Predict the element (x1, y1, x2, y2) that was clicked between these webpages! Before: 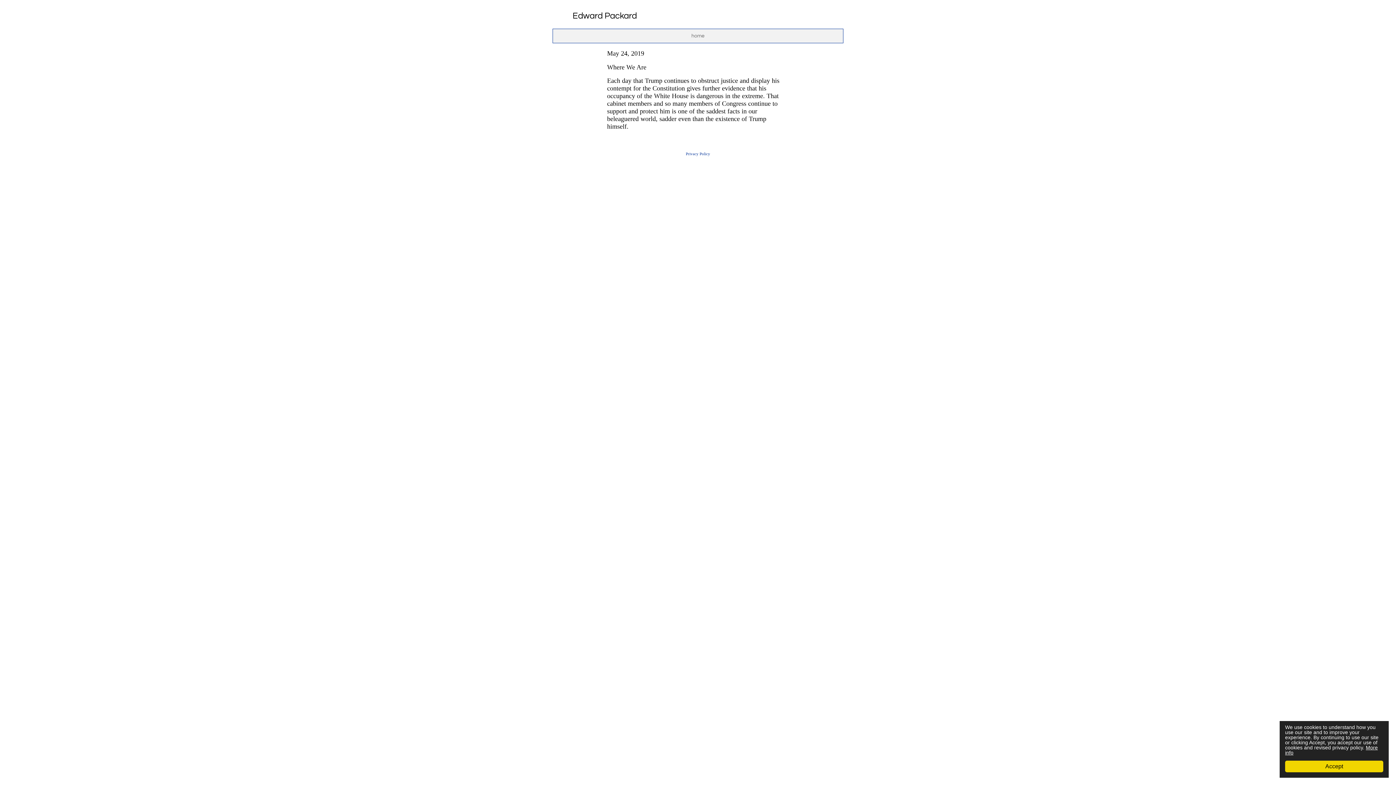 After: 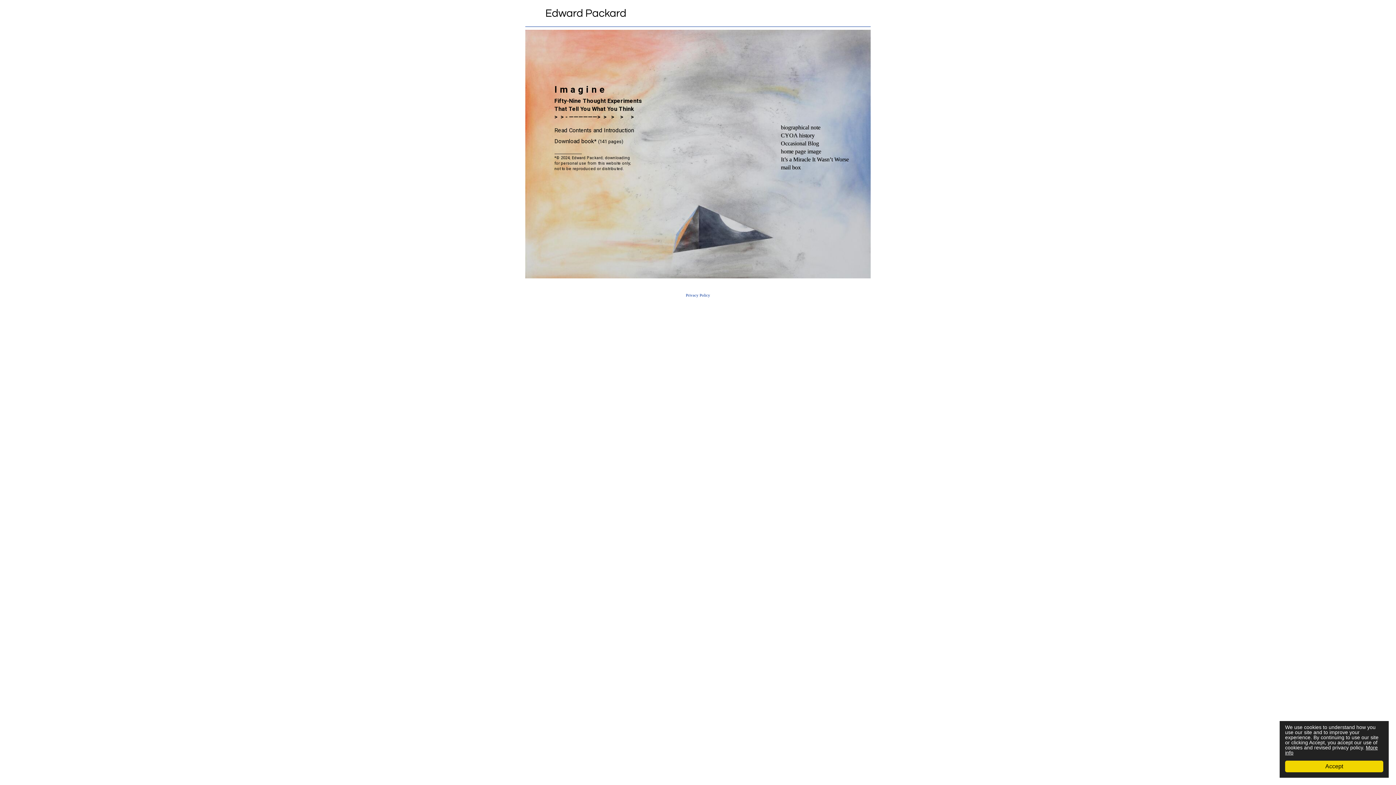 Action: label: home bbox: (558, 33, 837, 38)